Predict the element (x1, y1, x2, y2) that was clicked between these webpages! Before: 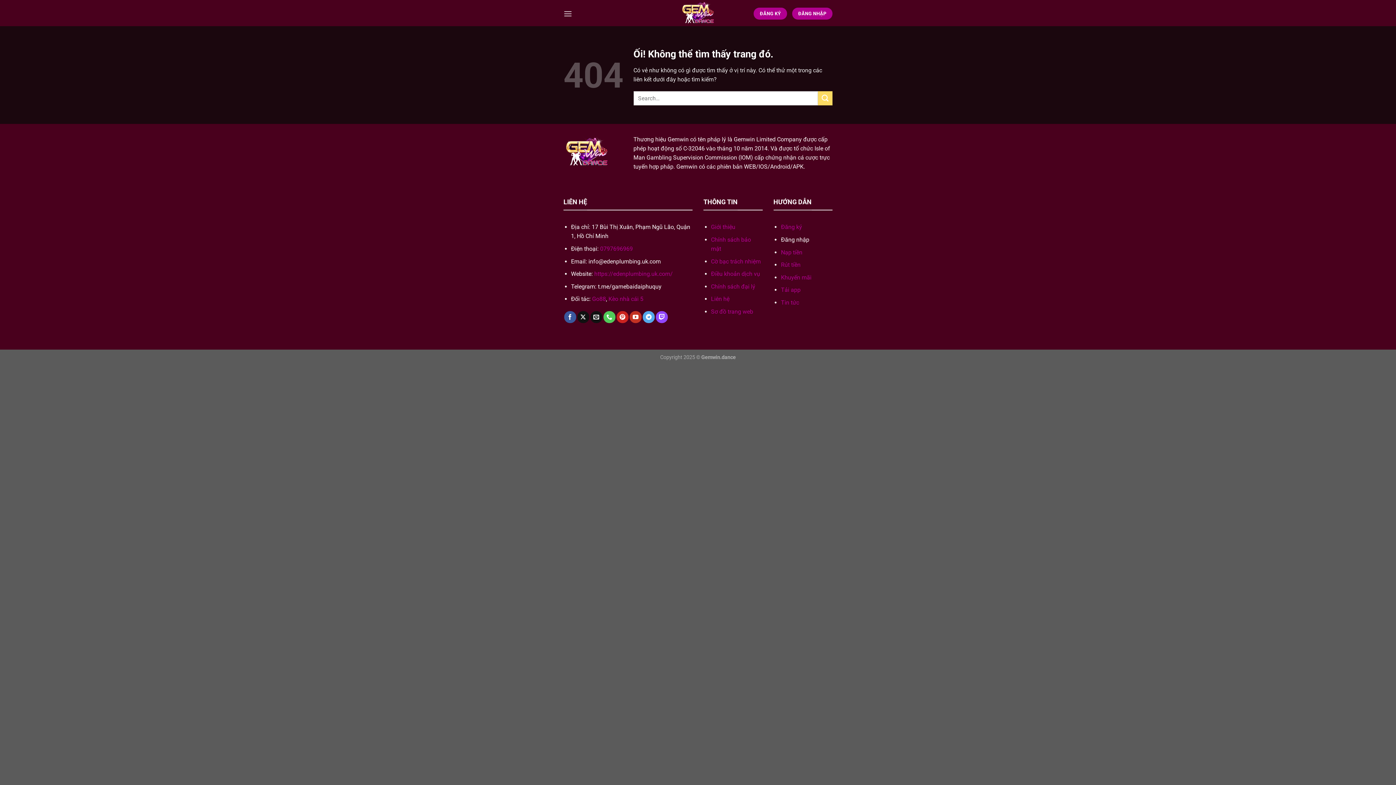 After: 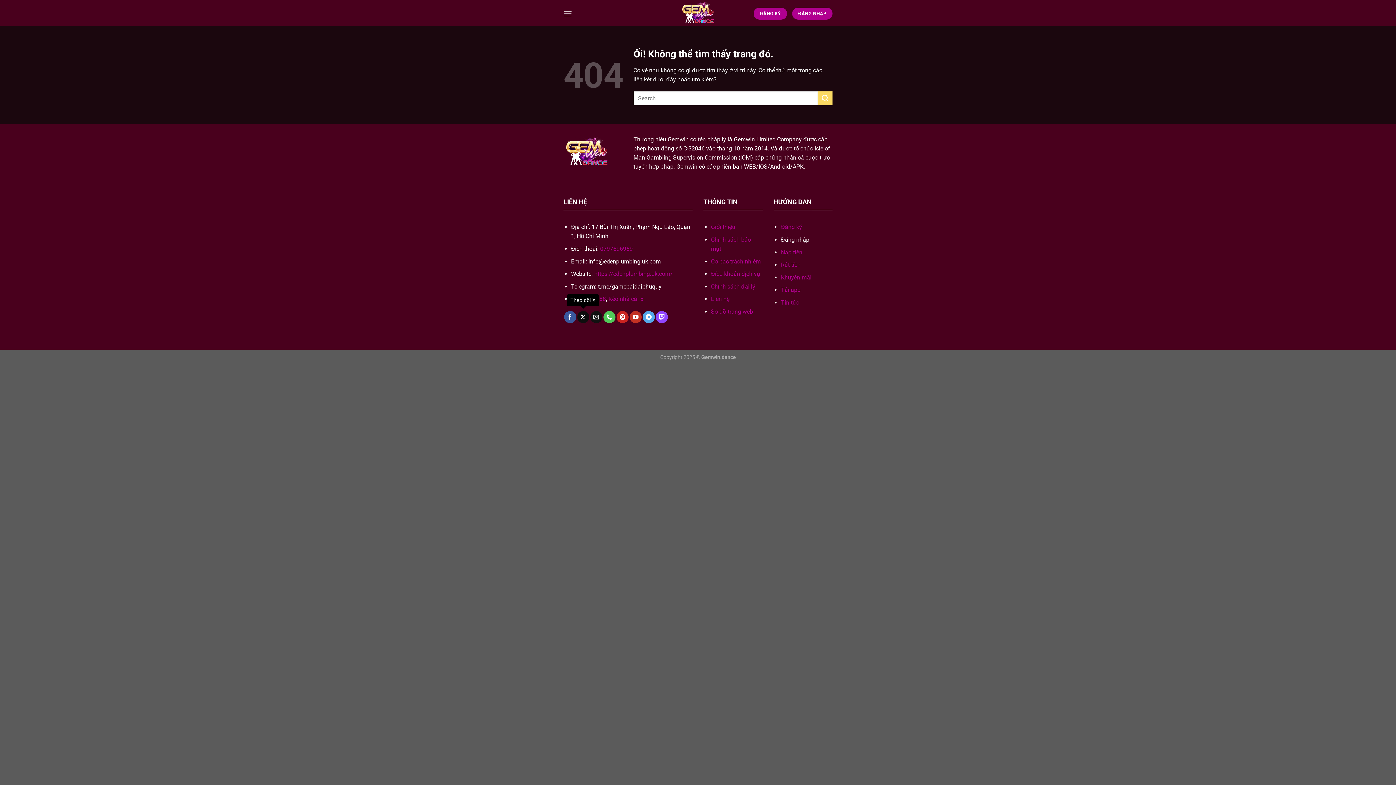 Action: label: Theo dõi X bbox: (577, 311, 589, 323)